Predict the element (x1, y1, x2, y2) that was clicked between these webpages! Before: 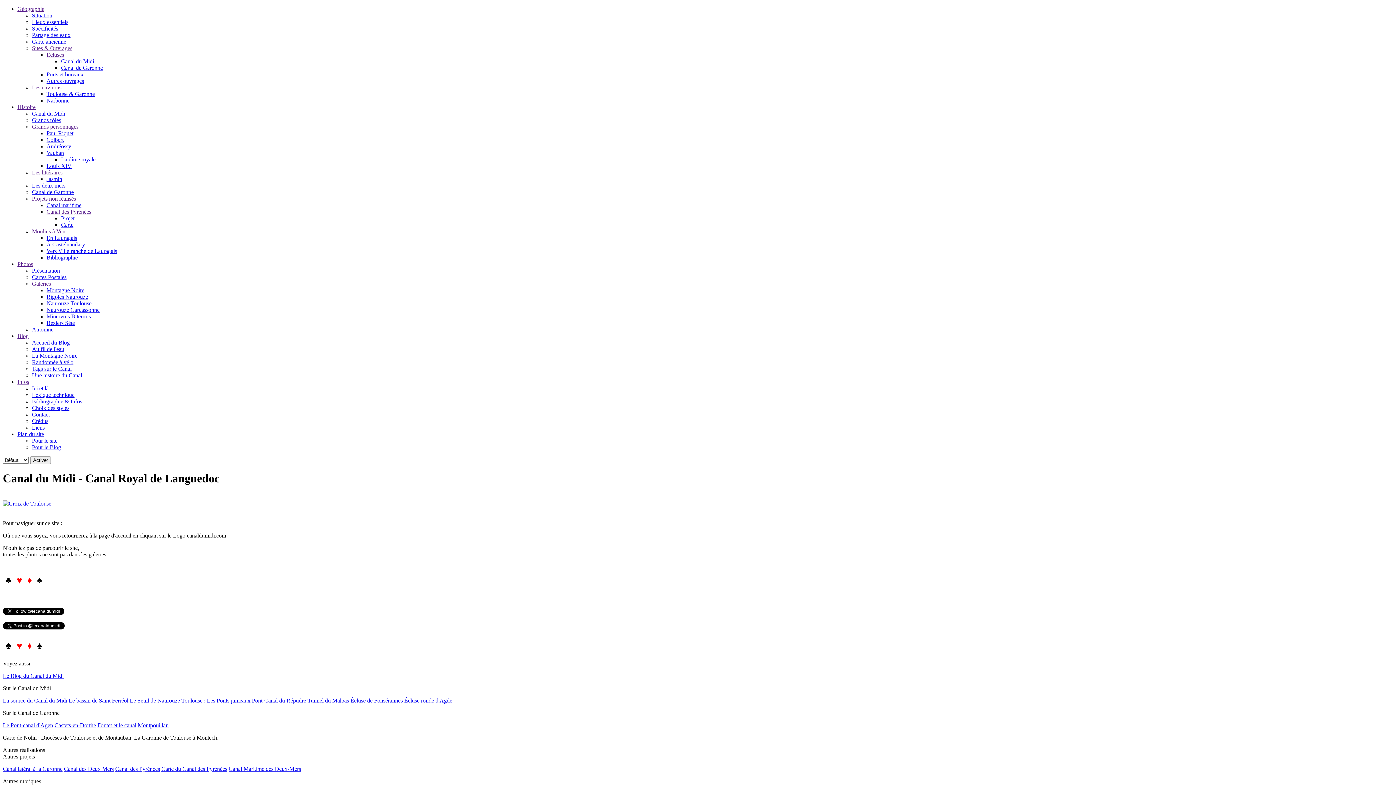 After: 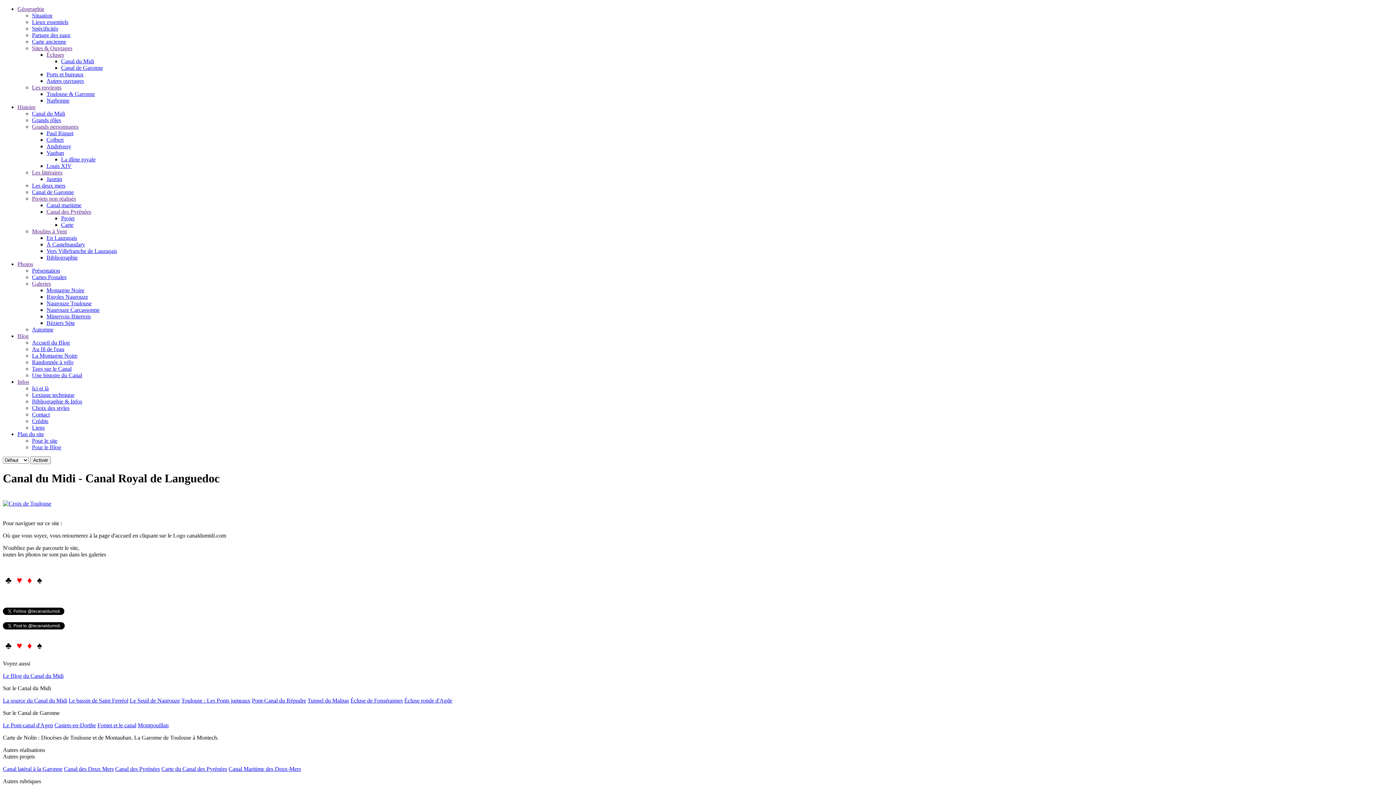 Action: label: Le Pont-canal d'Agen bbox: (2, 722, 53, 728)